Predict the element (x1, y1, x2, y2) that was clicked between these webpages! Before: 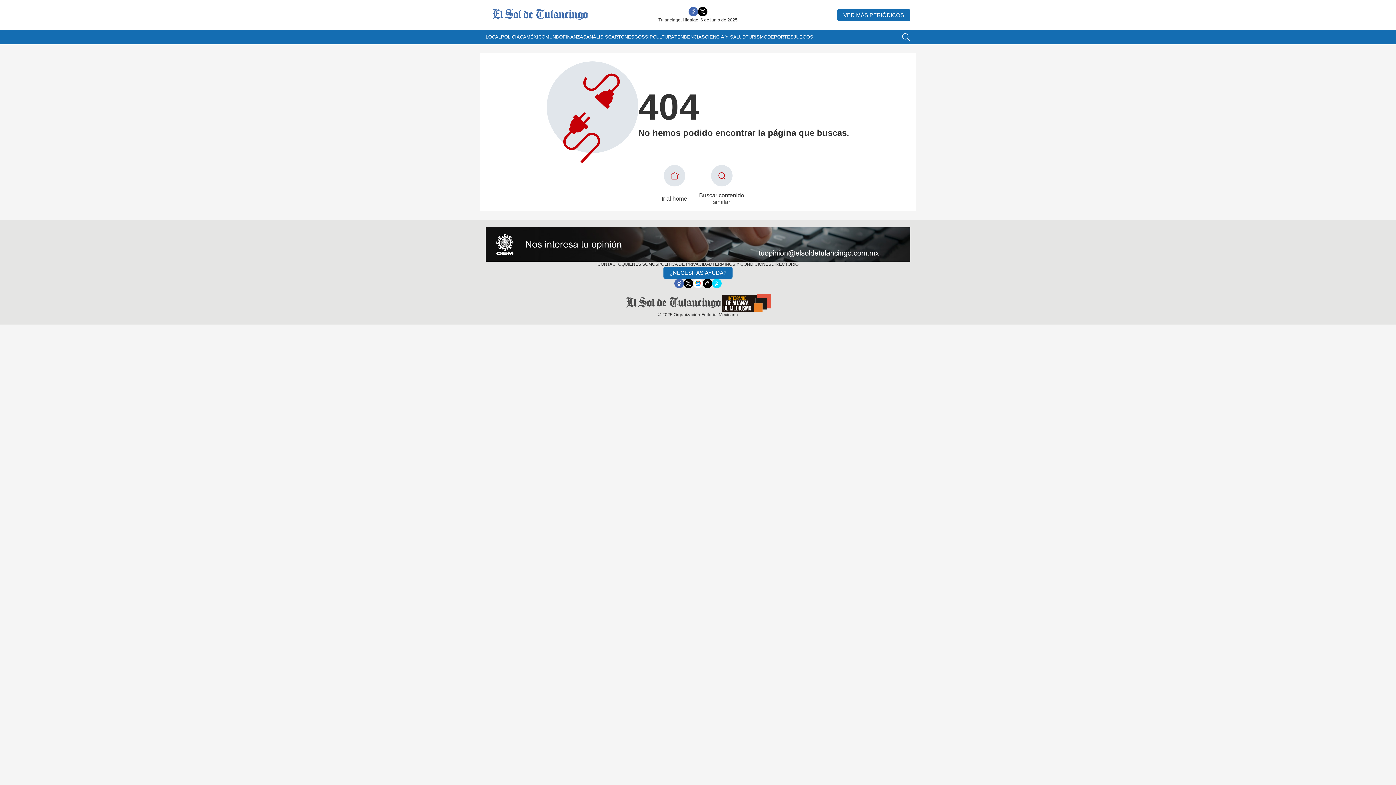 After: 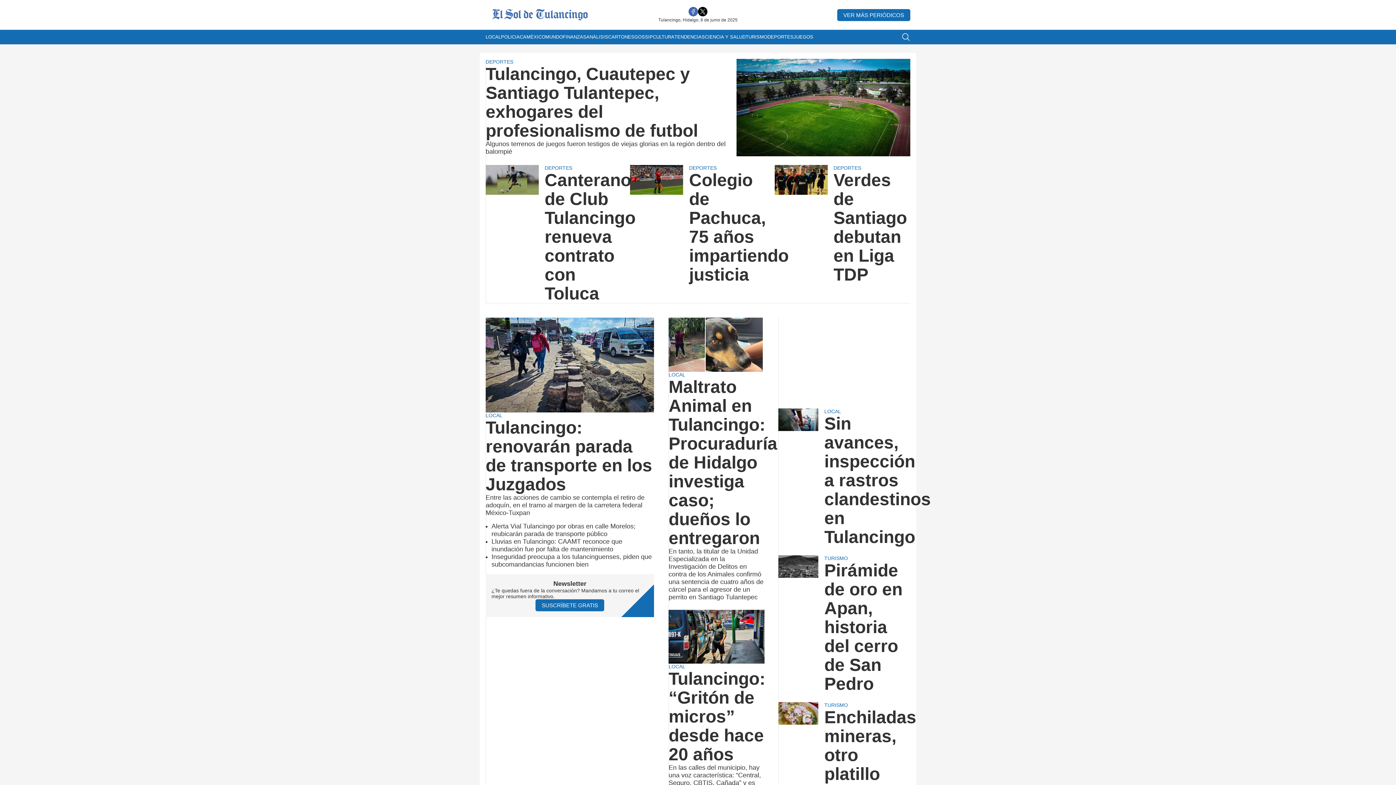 Action: bbox: (650, 165, 698, 205) label: Ir al home